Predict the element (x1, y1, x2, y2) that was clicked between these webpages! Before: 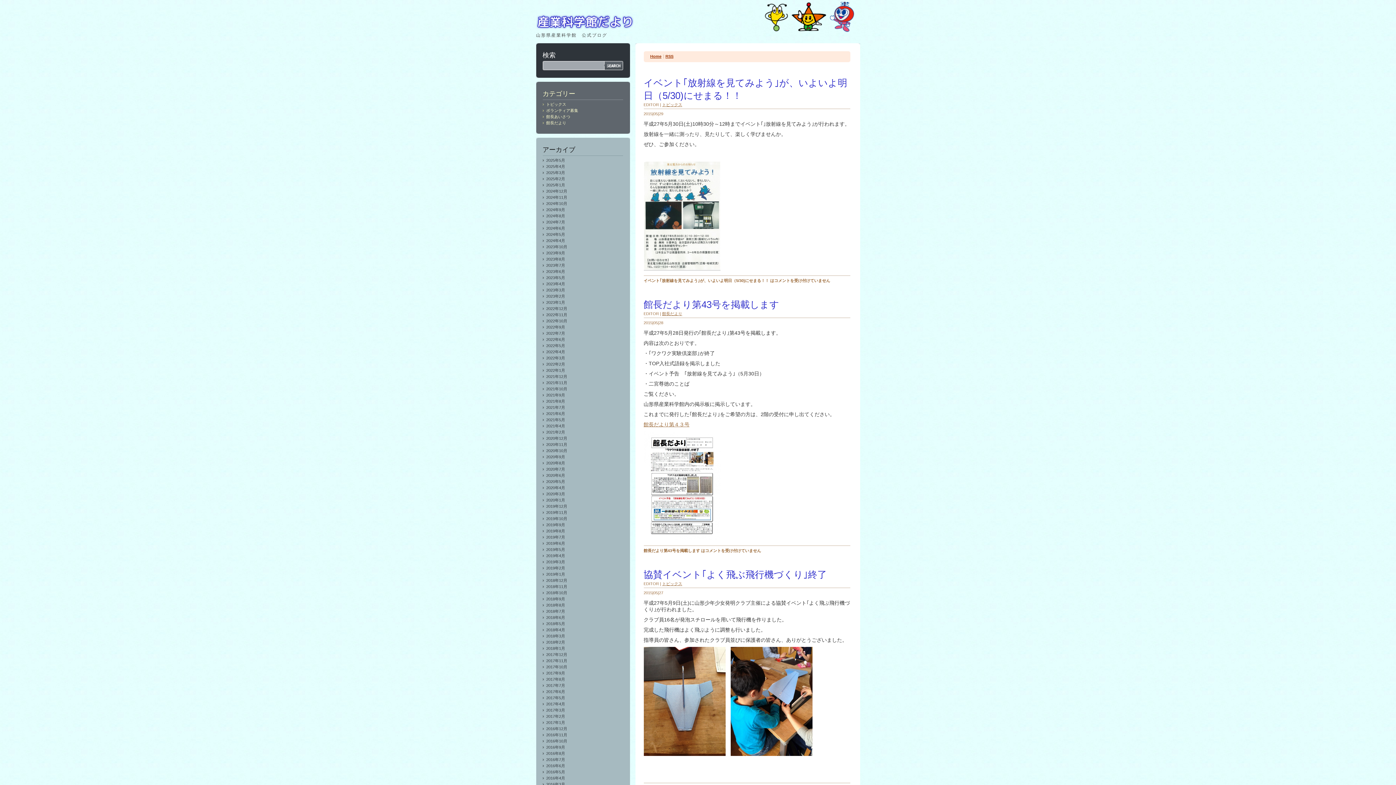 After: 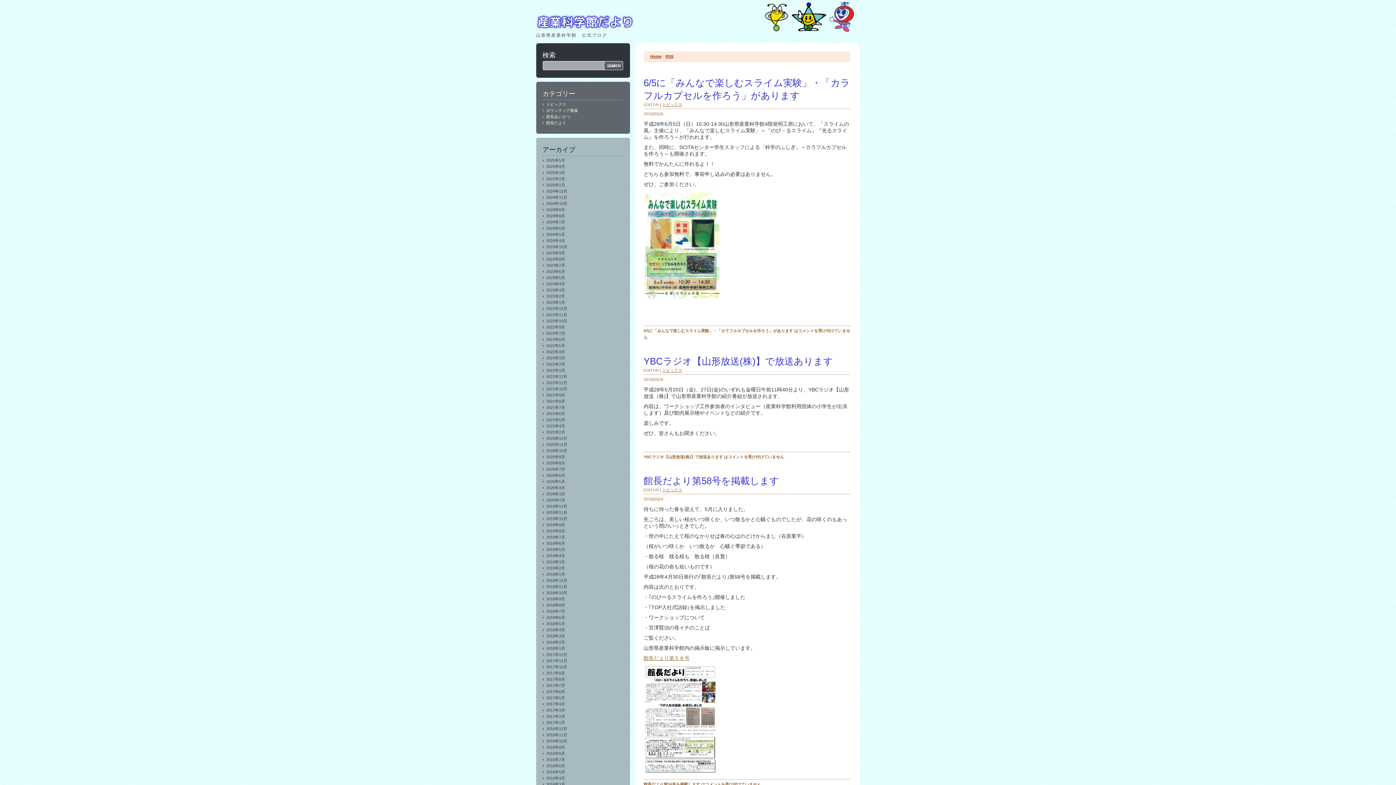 Action: bbox: (546, 770, 565, 774) label: 2016年5月